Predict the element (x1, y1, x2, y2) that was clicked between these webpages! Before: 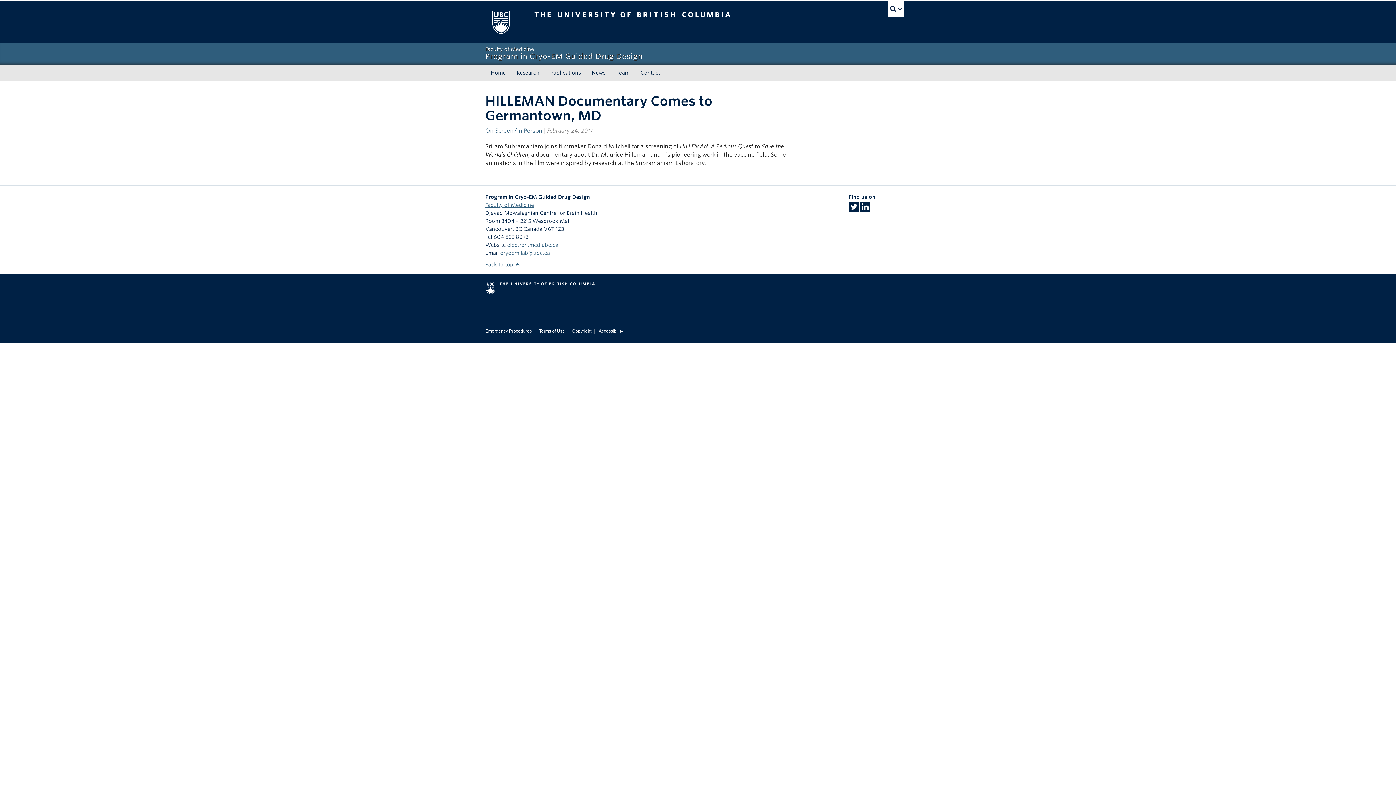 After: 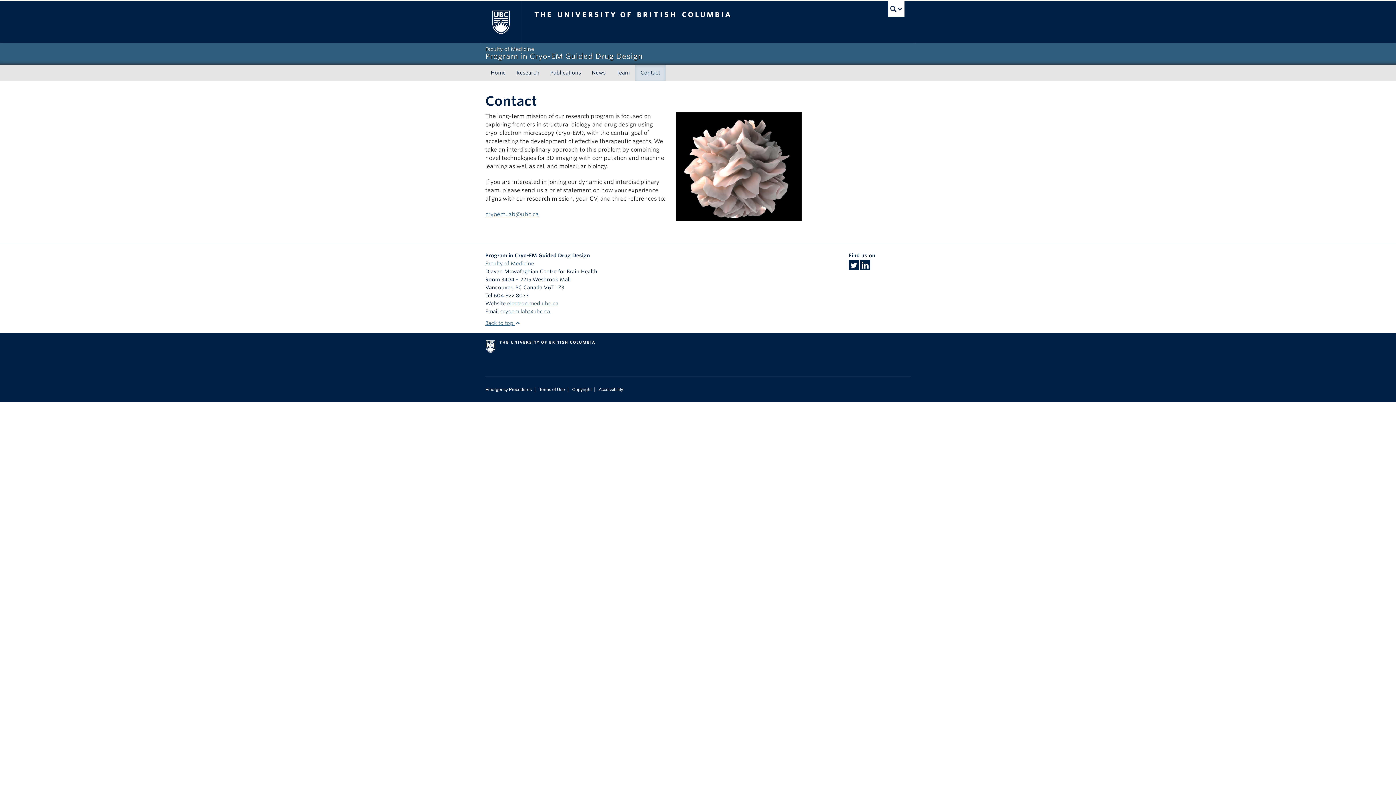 Action: label: Contact bbox: (635, 64, 665, 81)